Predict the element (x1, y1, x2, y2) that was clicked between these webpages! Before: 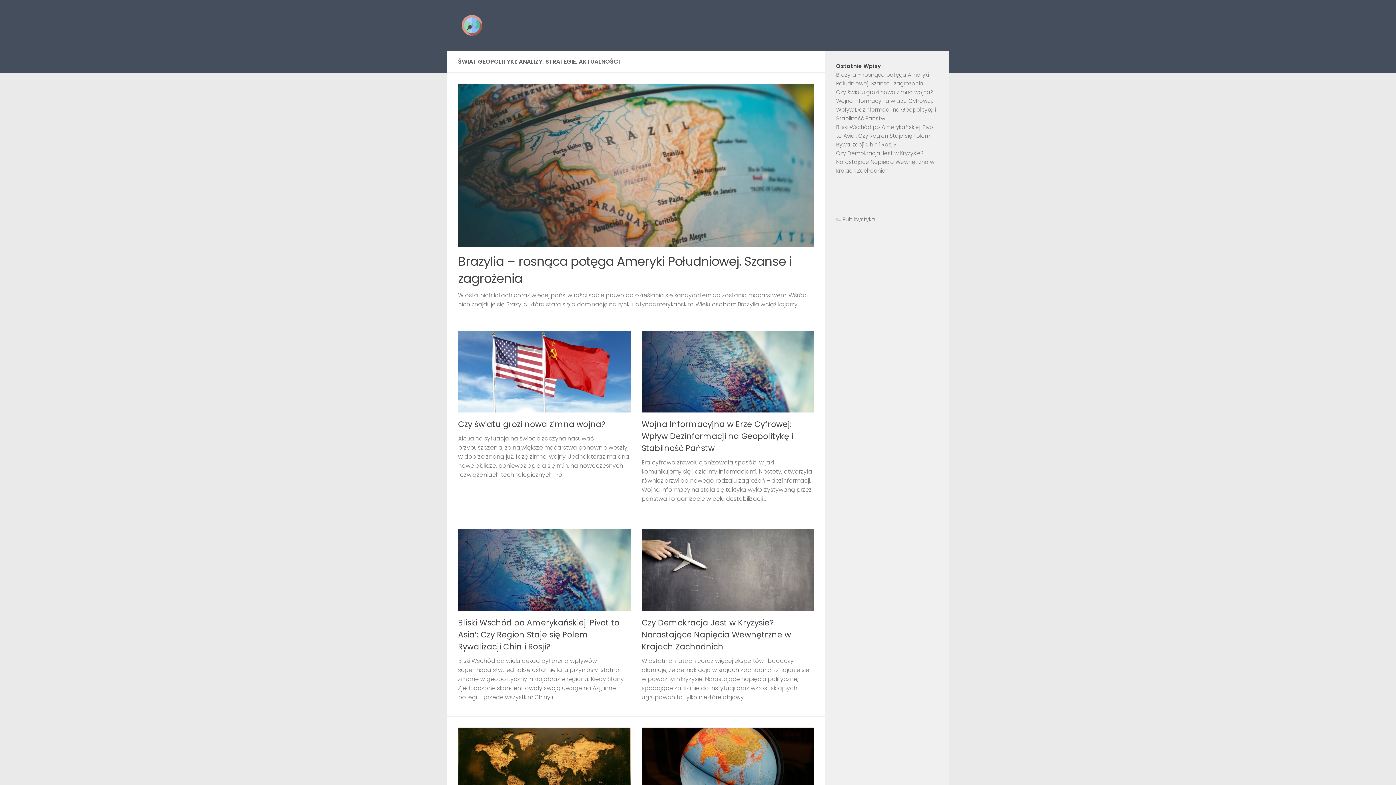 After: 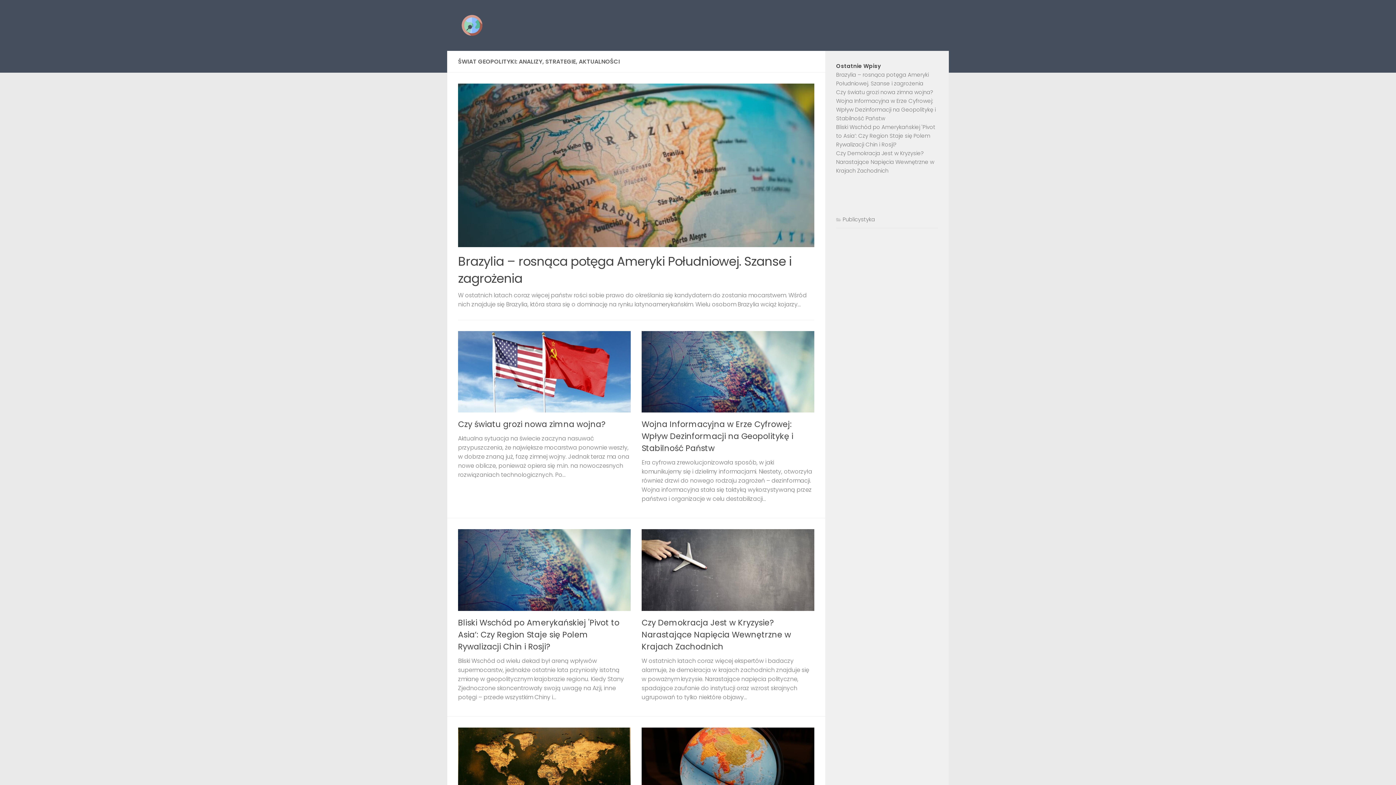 Action: bbox: (458, 14, 486, 36)